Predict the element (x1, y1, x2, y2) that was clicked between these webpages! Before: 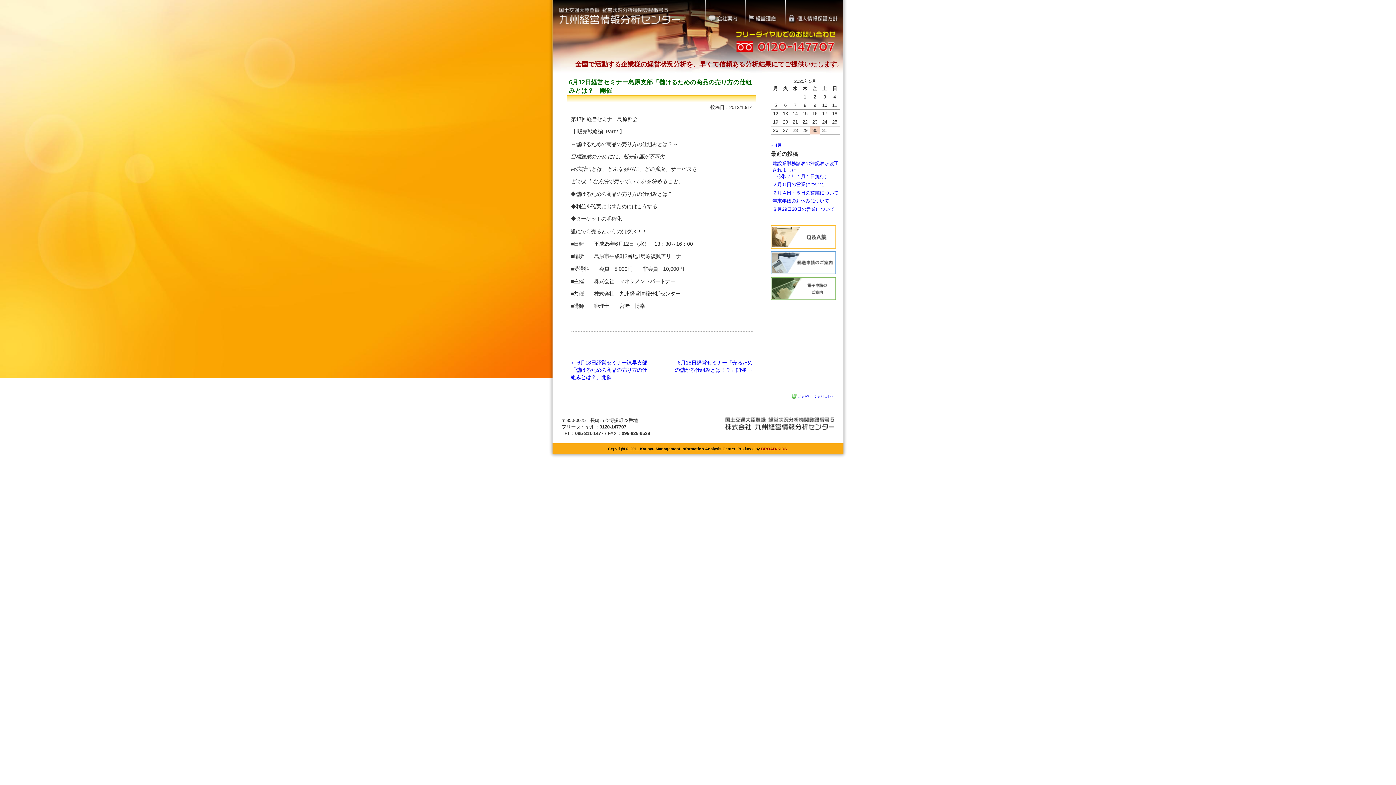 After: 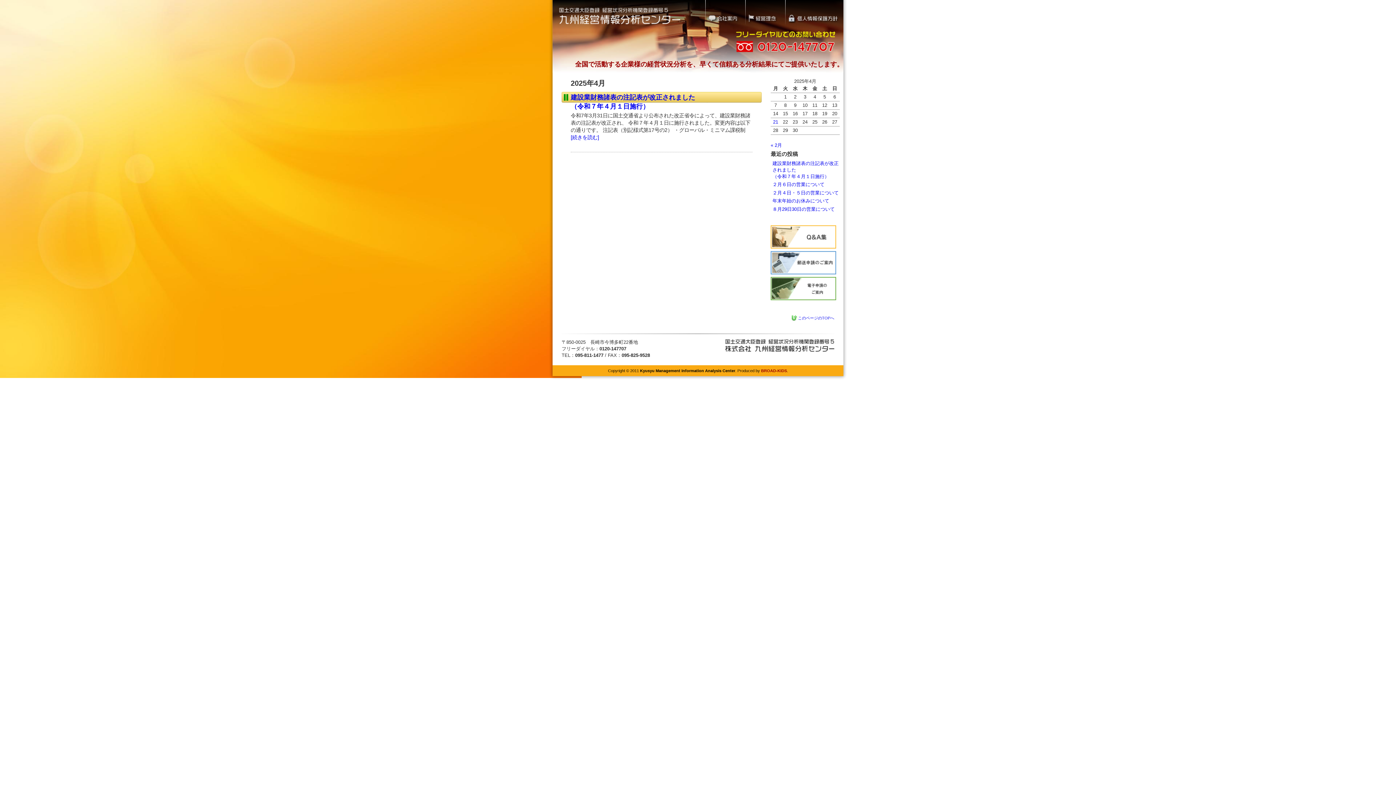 Action: bbox: (770, 142, 782, 148) label: « 4月